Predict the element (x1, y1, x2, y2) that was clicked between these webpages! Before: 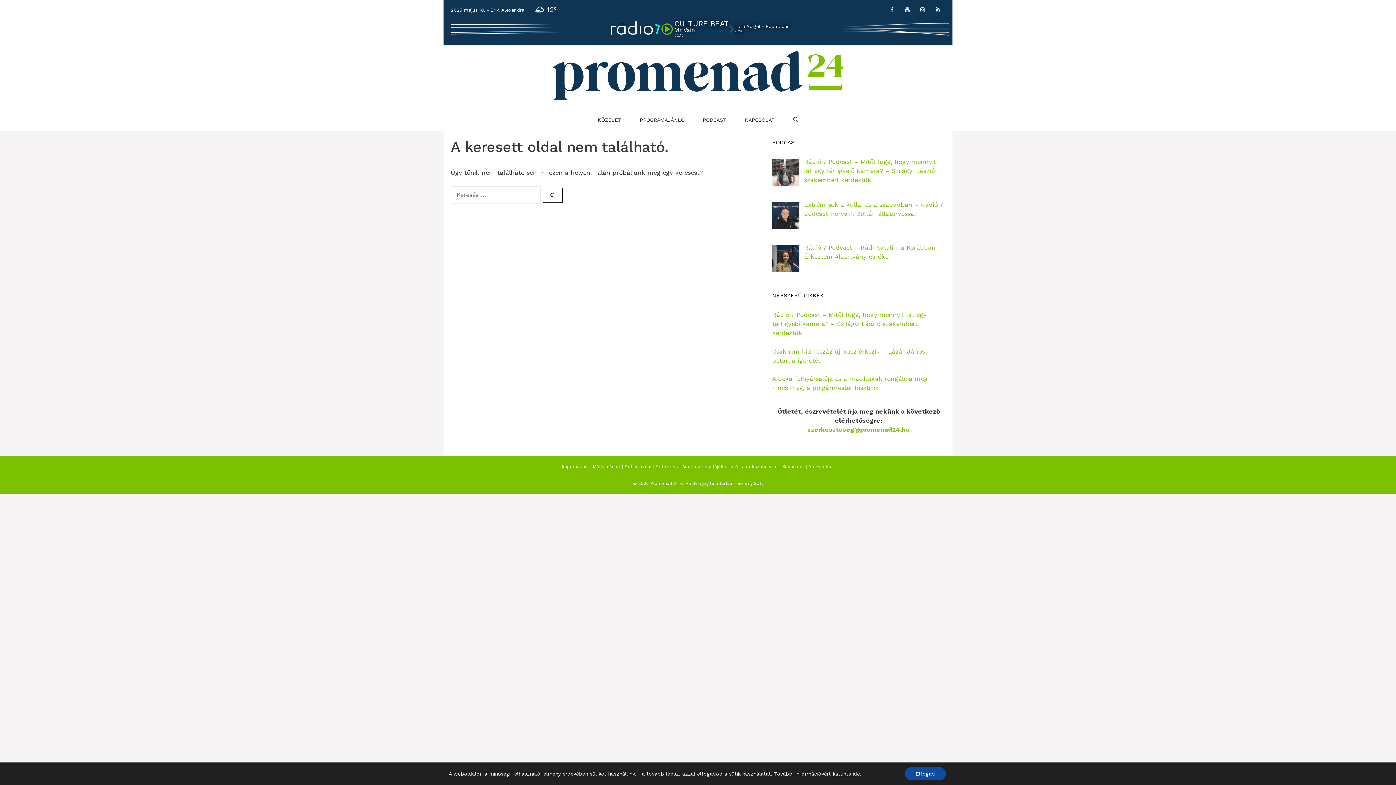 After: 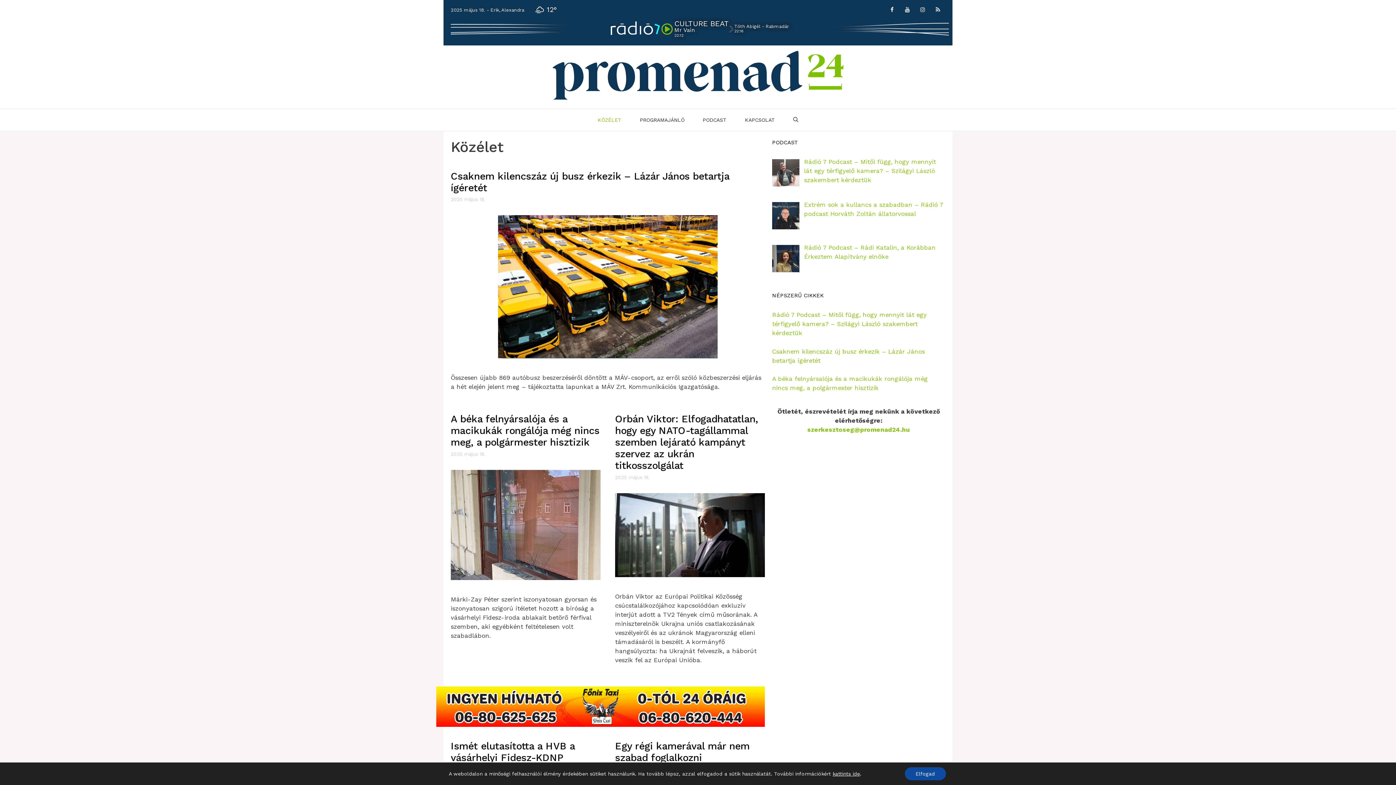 Action: bbox: (588, 108, 630, 130) label: KÖZÉLET